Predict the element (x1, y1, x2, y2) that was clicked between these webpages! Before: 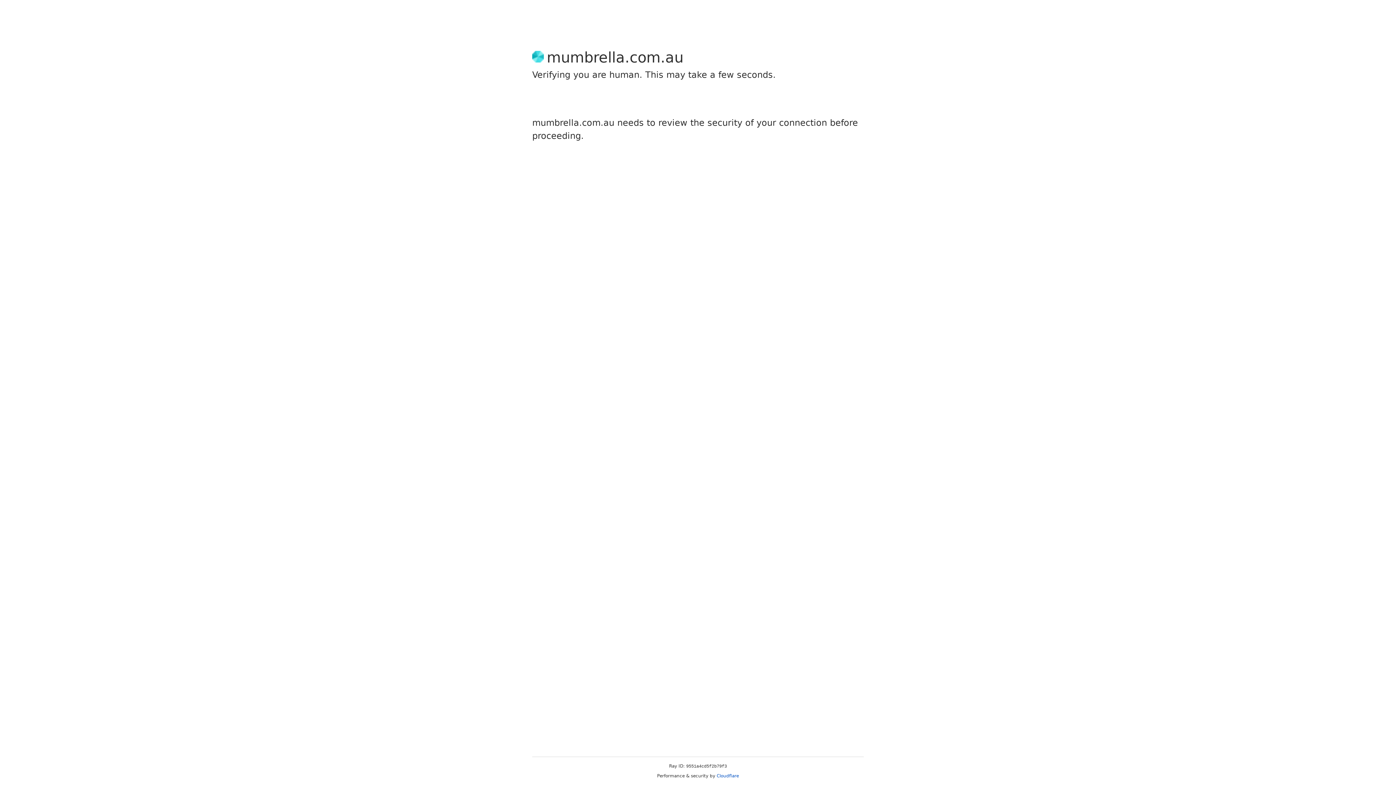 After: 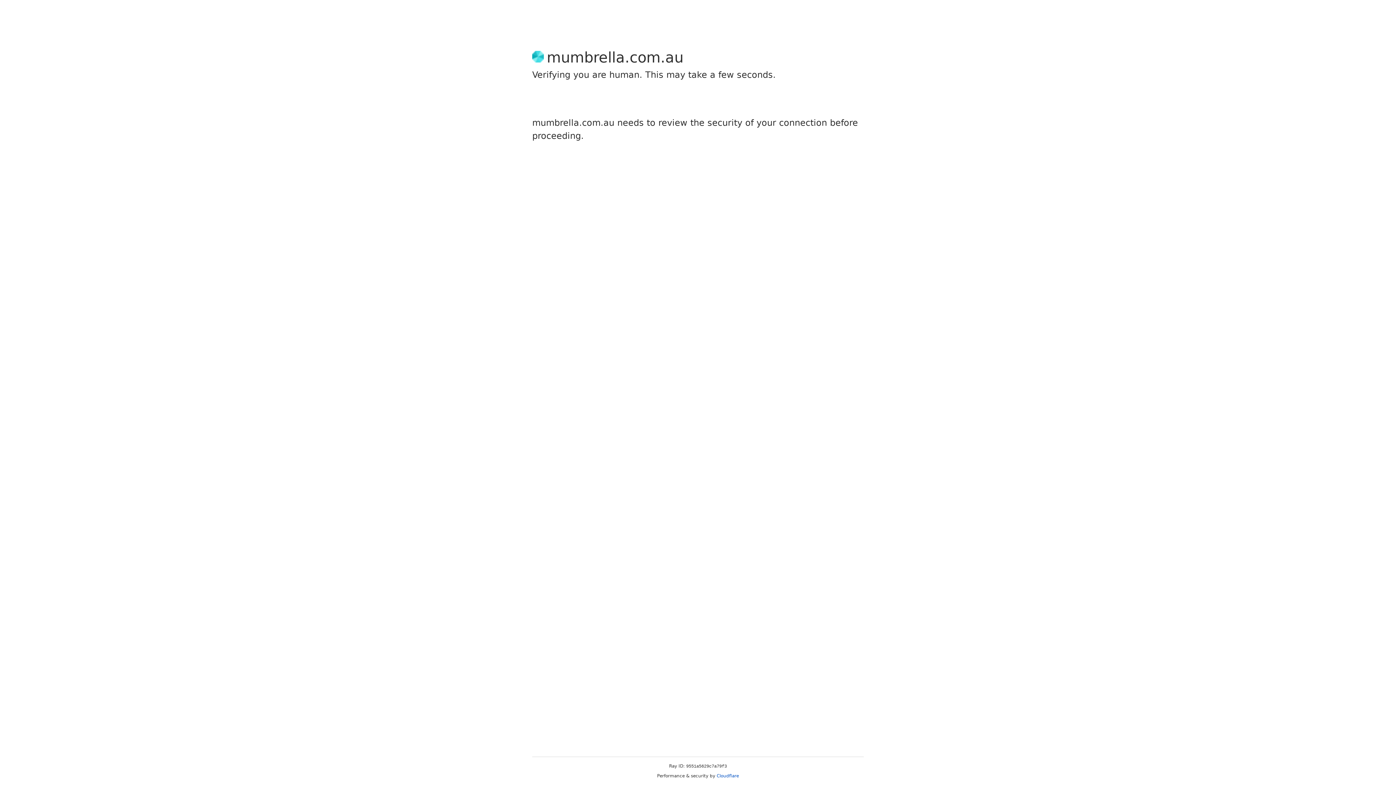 Action: bbox: (716, 773, 739, 778) label: Cloudflare